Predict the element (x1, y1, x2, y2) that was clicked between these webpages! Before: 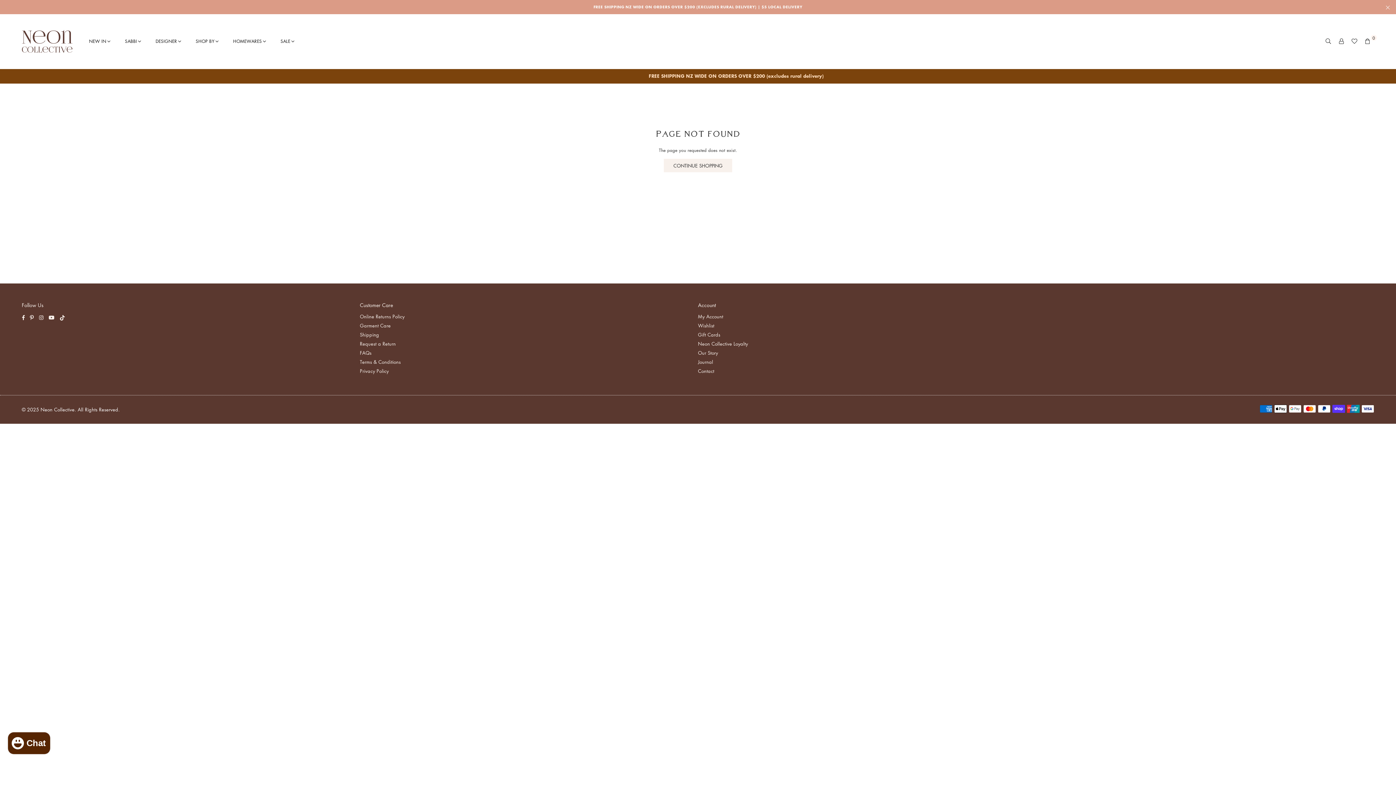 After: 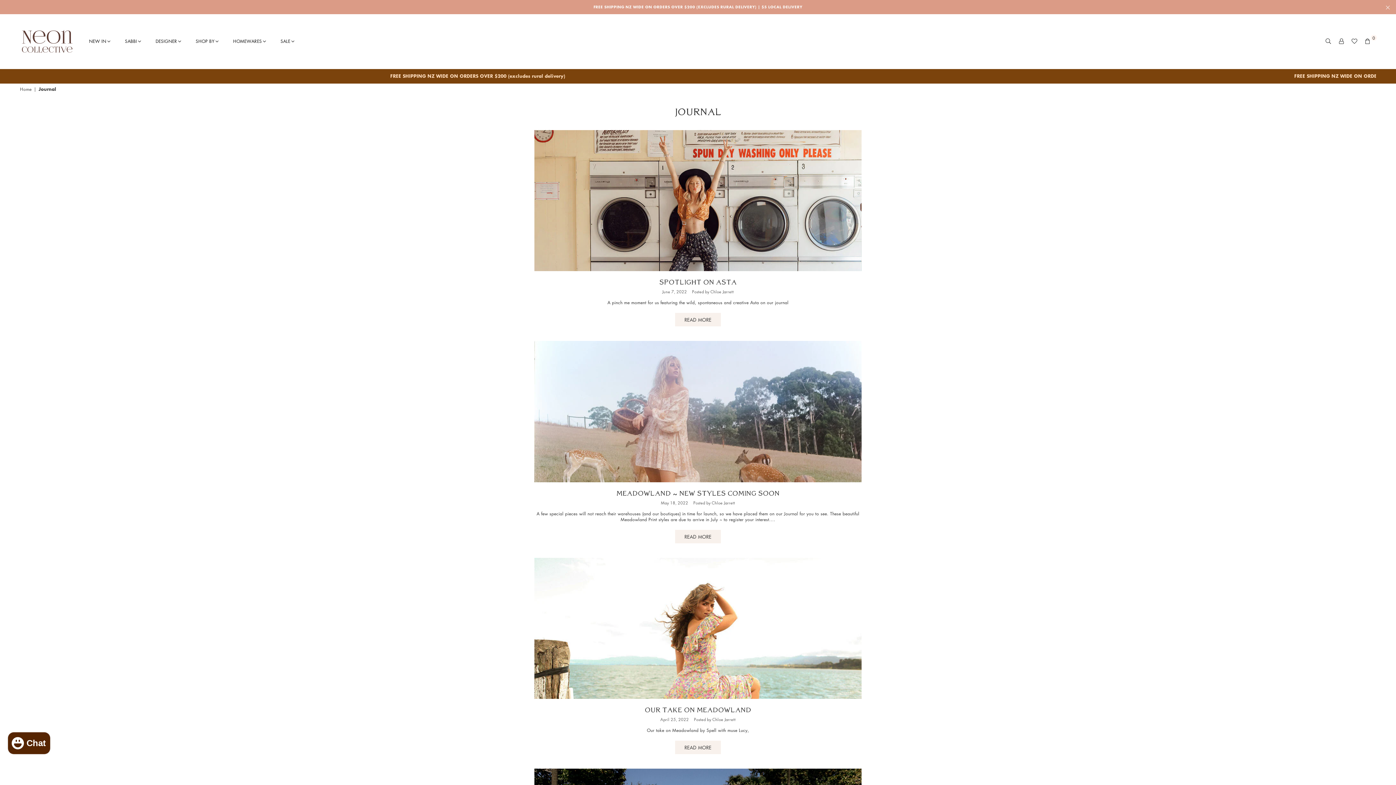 Action: bbox: (698, 358, 713, 365) label: Journal